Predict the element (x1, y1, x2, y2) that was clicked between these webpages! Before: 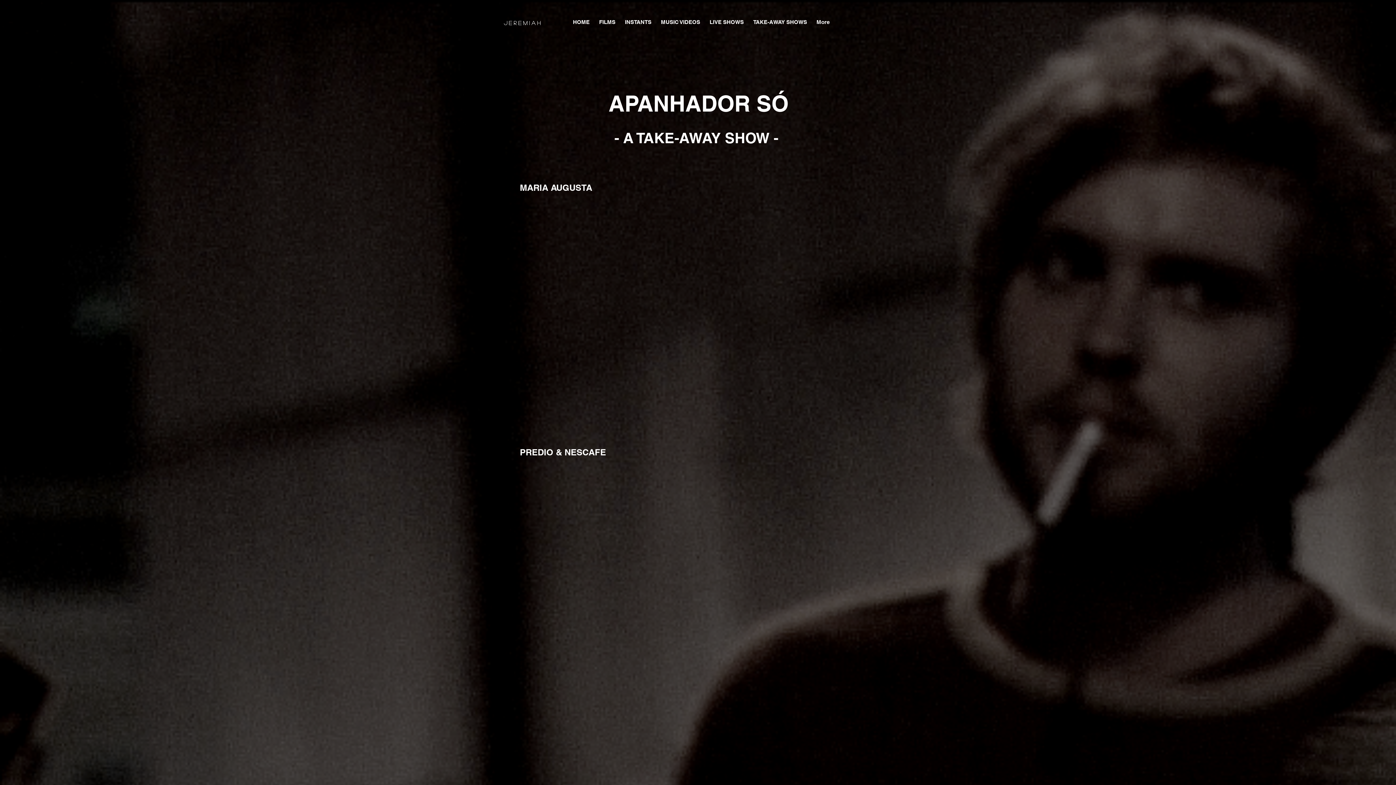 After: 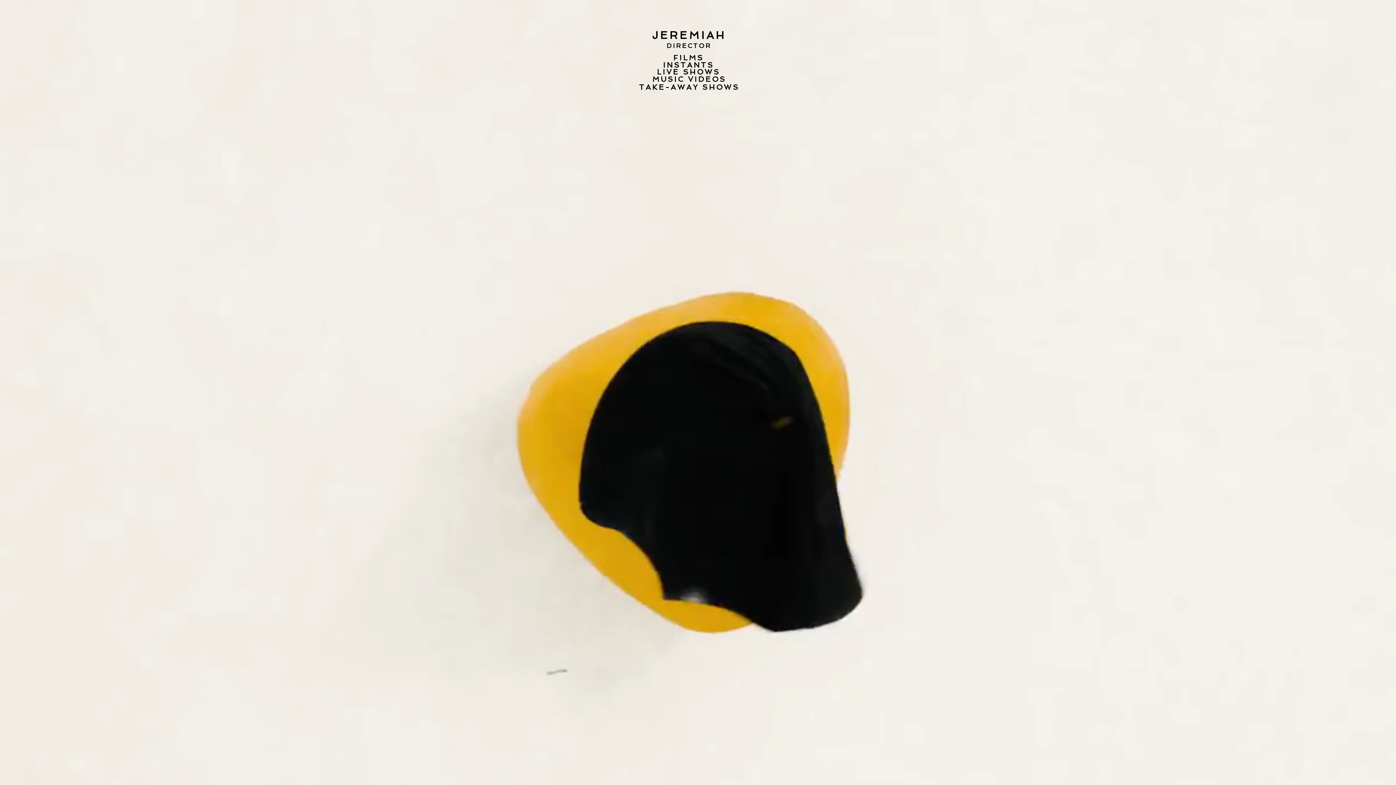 Action: label: JEREMIAH bbox: (504, 20, 542, 25)